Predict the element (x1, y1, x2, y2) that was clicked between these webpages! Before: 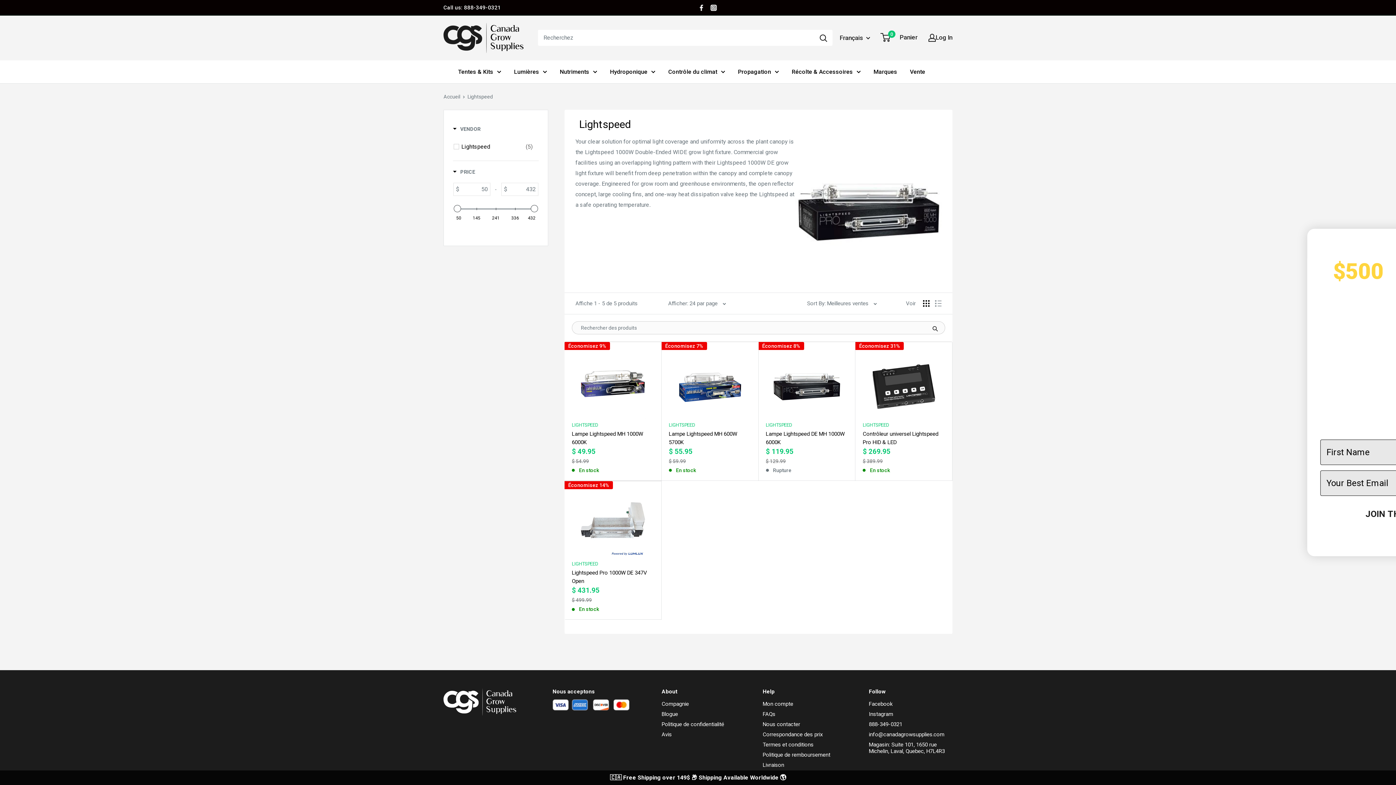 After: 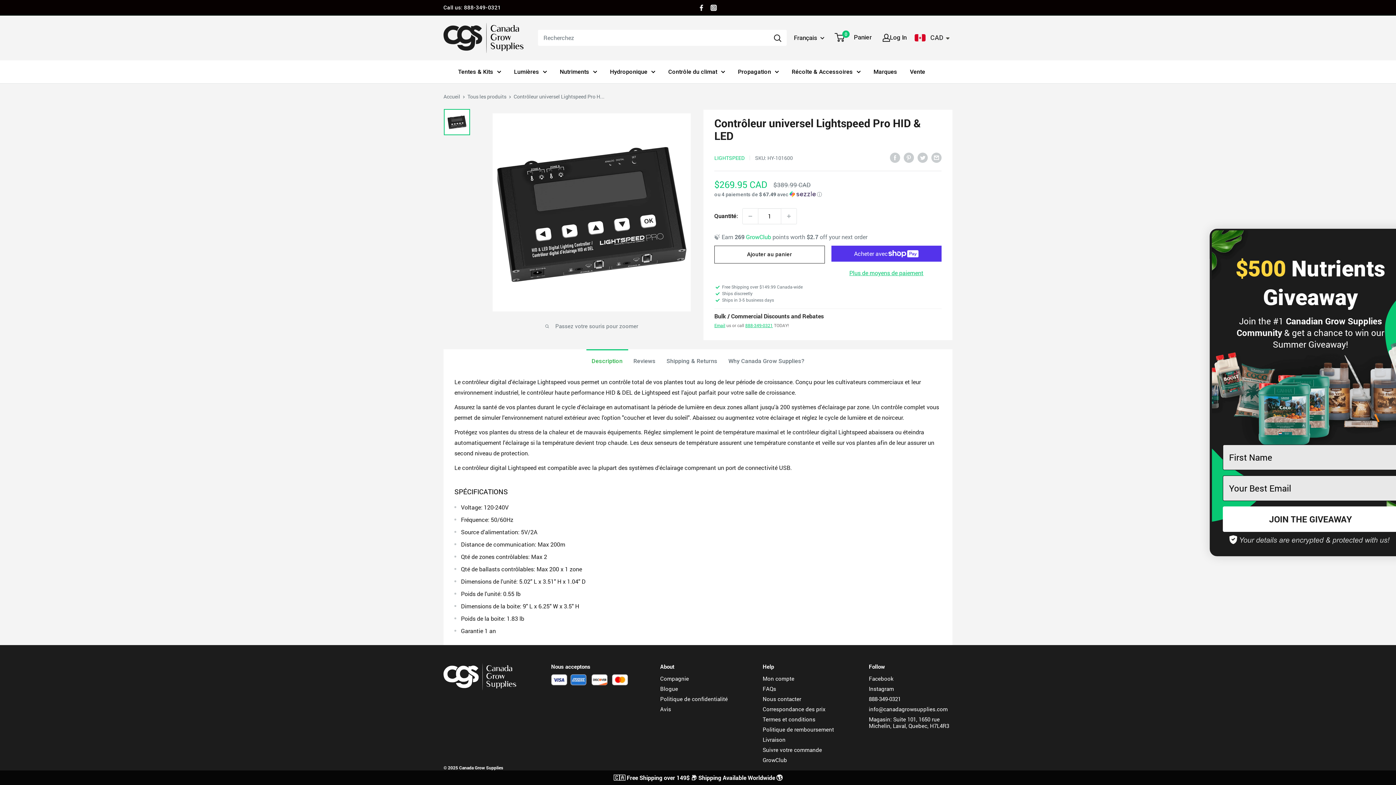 Action: bbox: (863, 430, 945, 446) label: Contrôleur universel Lightspeed Pro HID & LED